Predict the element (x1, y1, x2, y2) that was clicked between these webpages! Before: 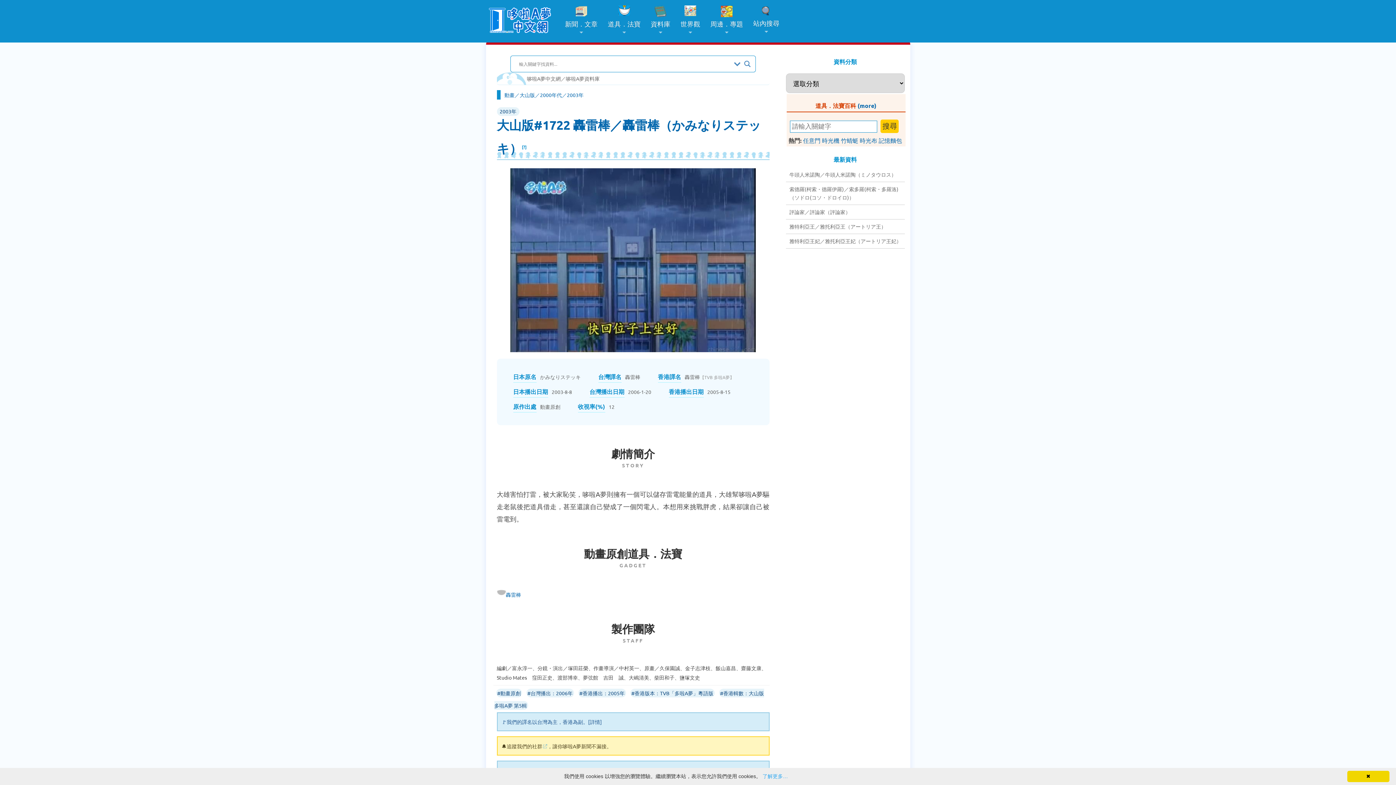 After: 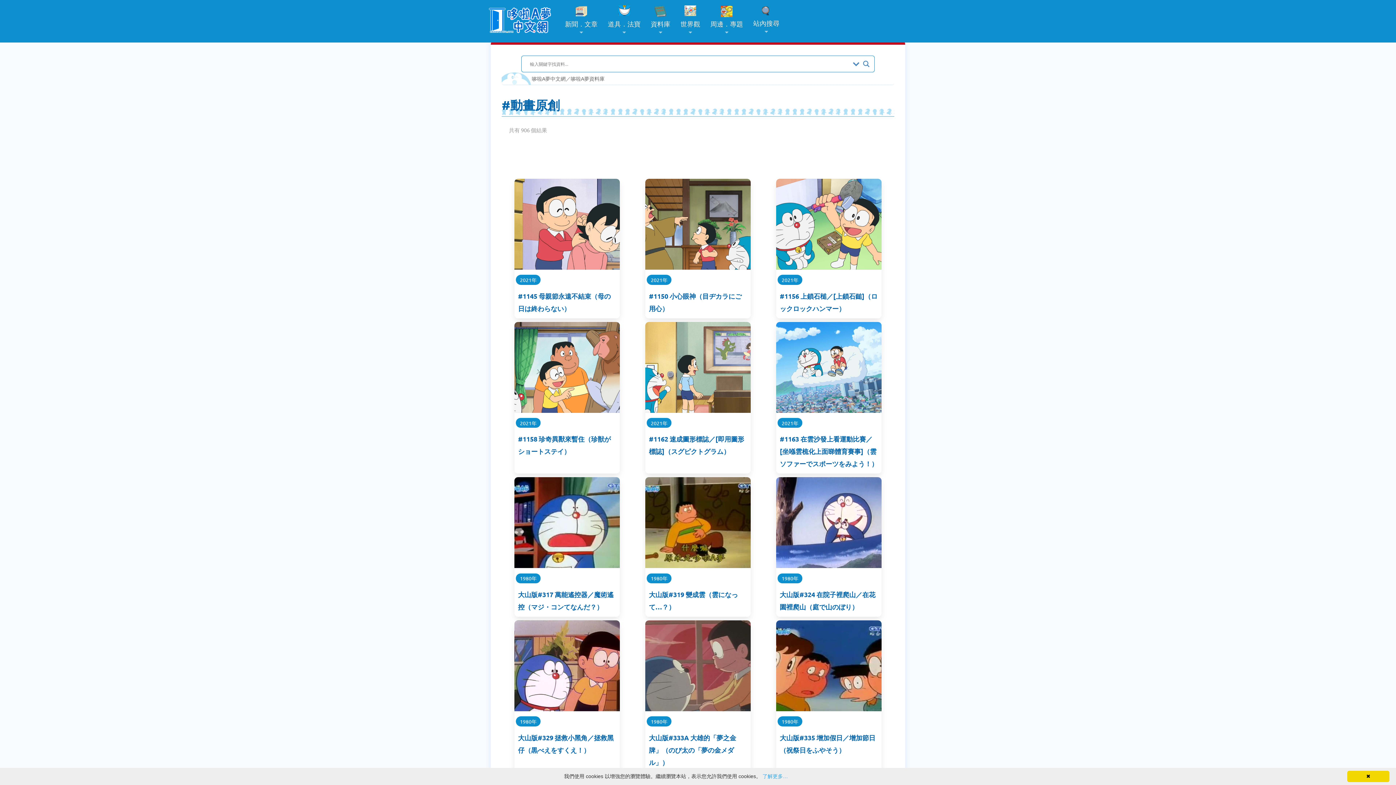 Action: label: 動畫原創 bbox: (496, 689, 522, 697)